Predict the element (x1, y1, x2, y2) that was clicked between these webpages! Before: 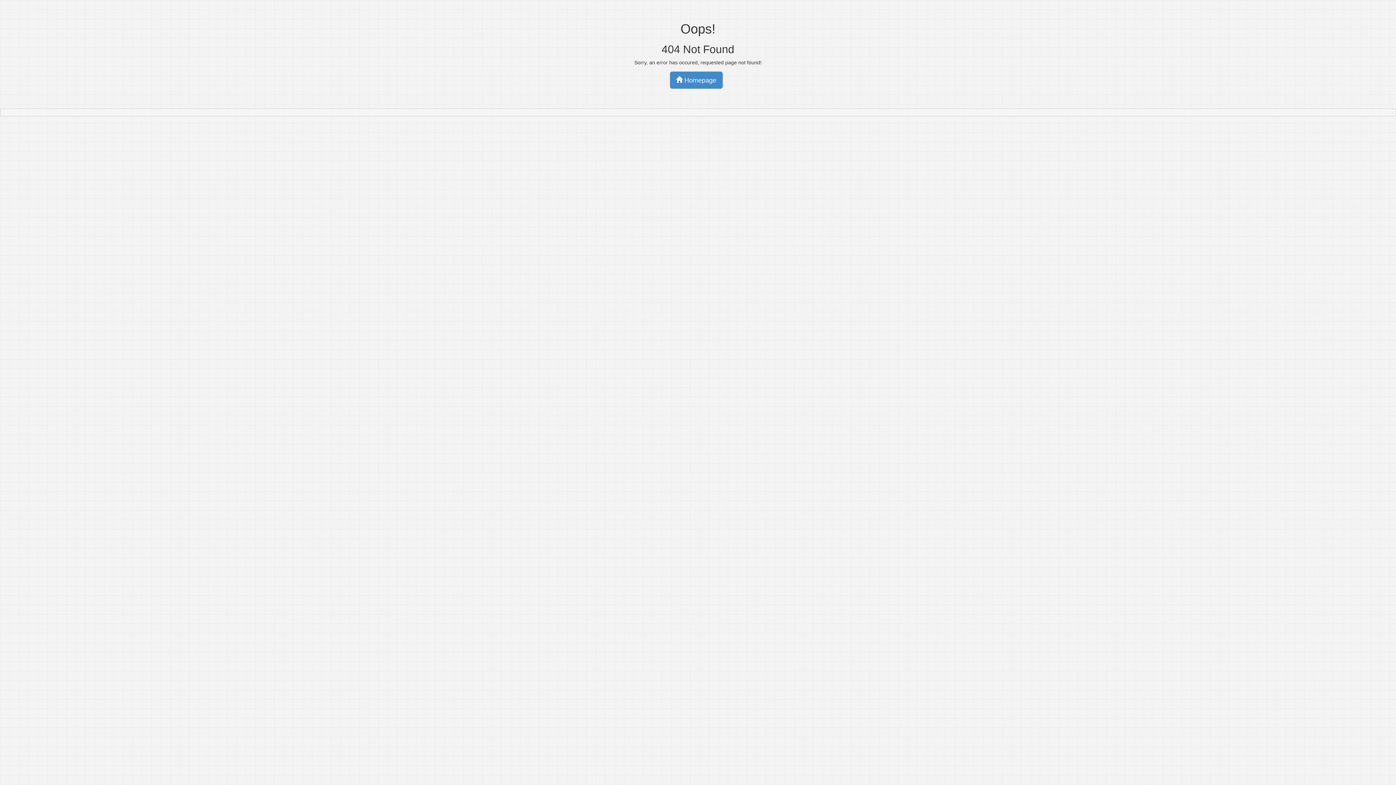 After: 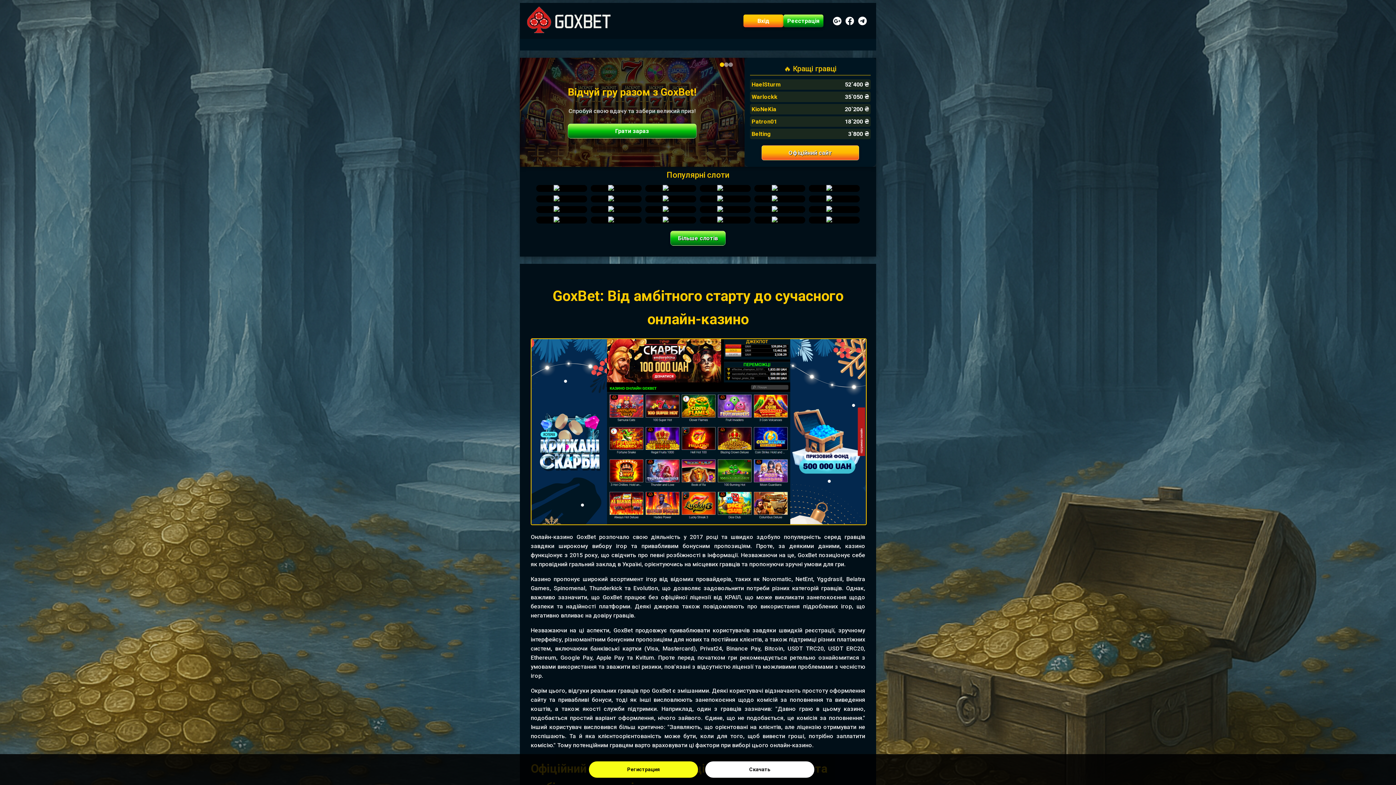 Action: bbox: (670, 71, 722, 88) label:  Homepage